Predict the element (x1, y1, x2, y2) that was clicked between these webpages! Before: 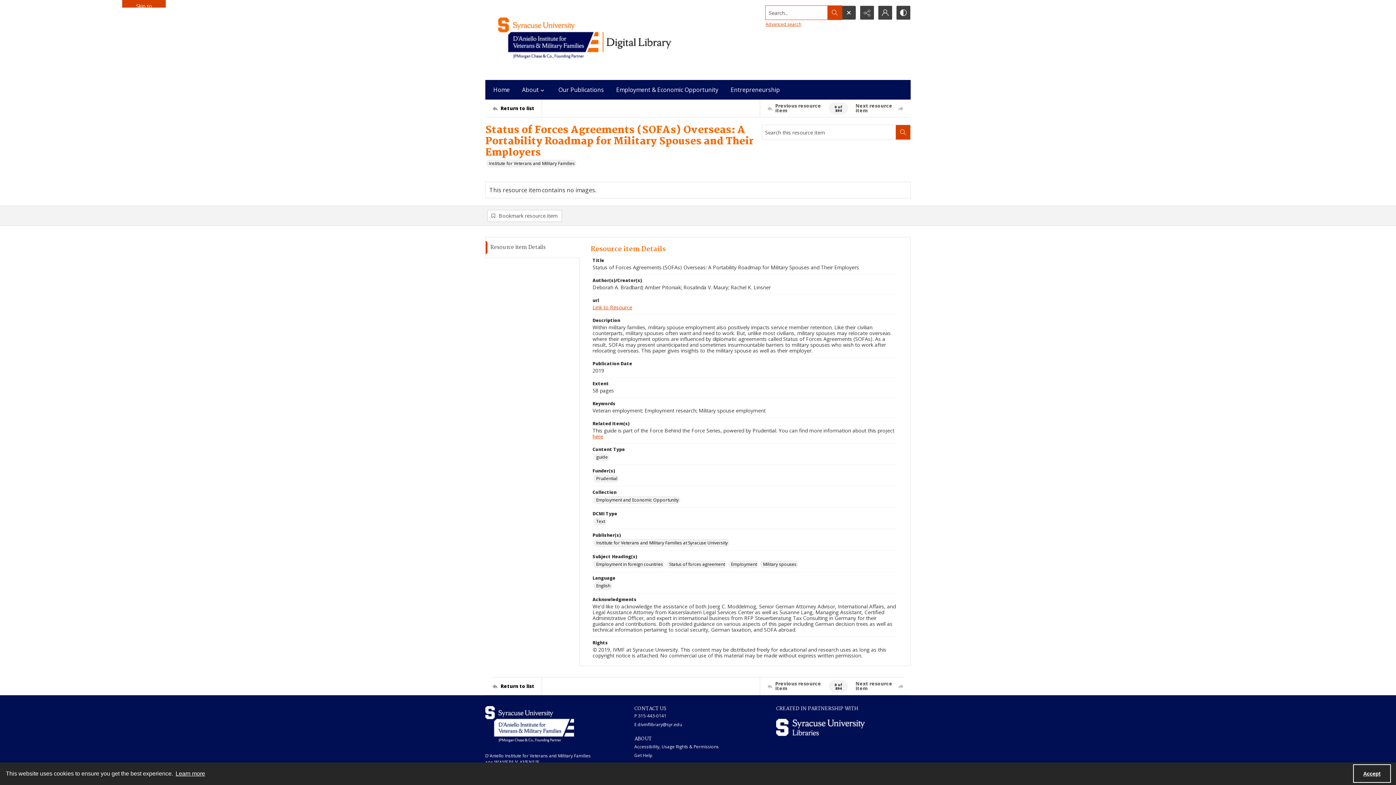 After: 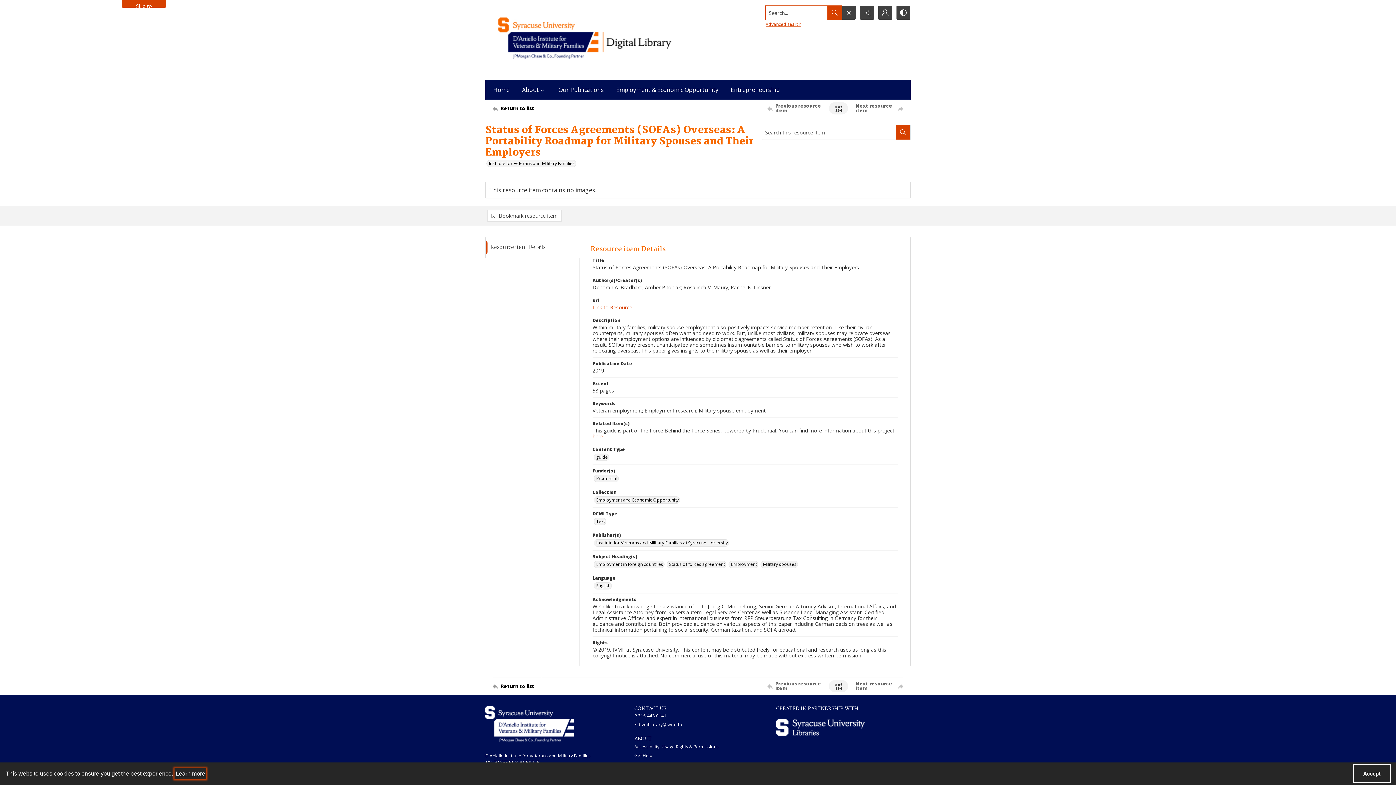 Action: label: learn more about cookies bbox: (174, 768, 206, 779)